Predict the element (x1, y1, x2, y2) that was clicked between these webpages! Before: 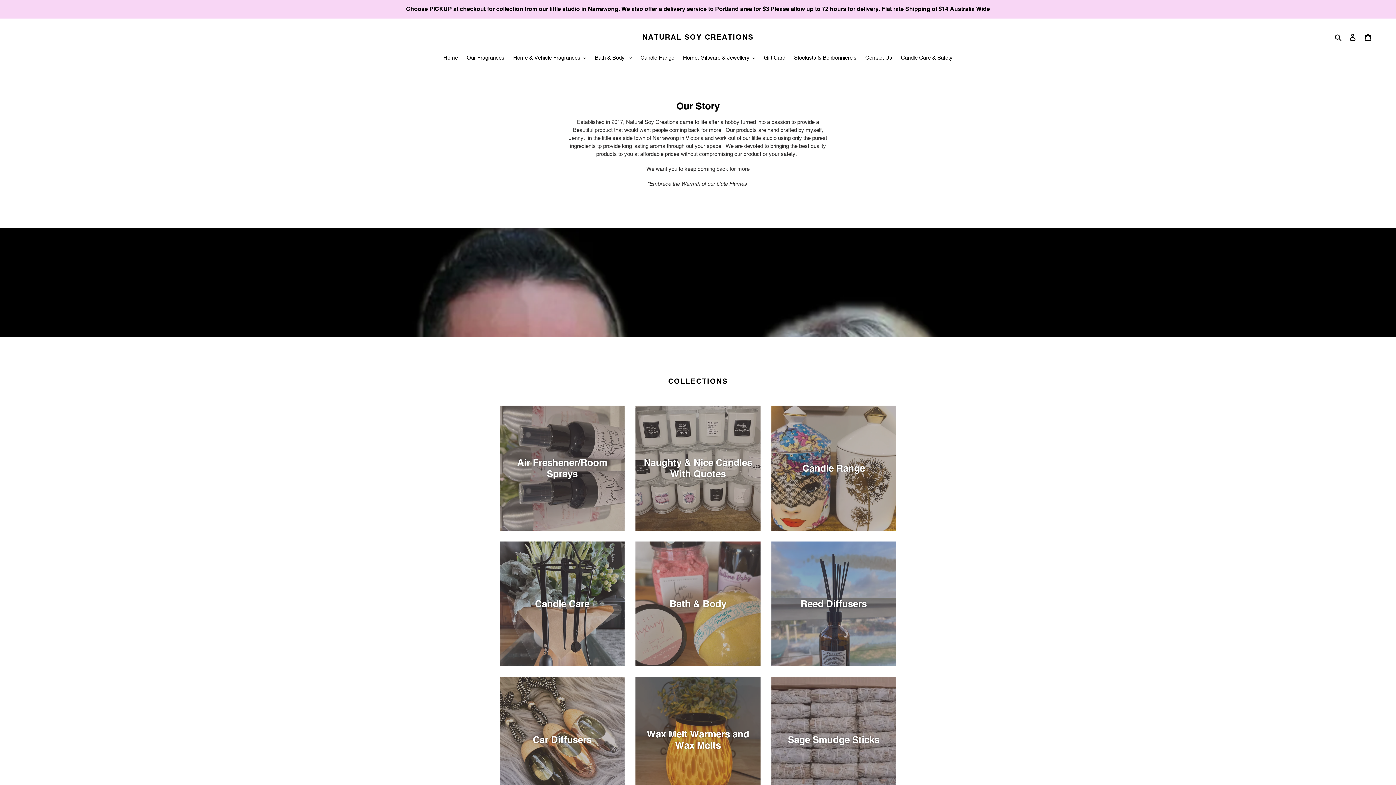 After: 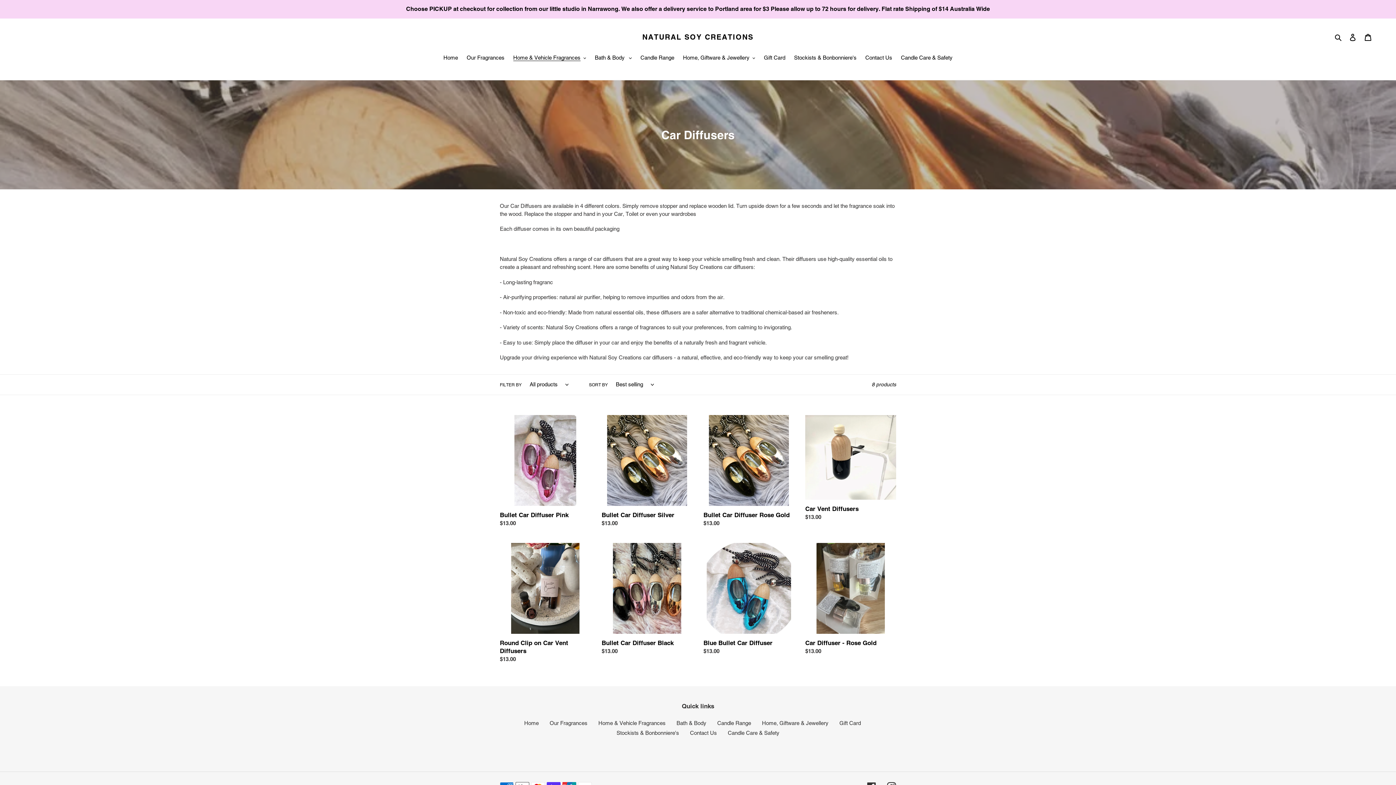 Action: label: Car Diffusers bbox: (500, 677, 624, 802)